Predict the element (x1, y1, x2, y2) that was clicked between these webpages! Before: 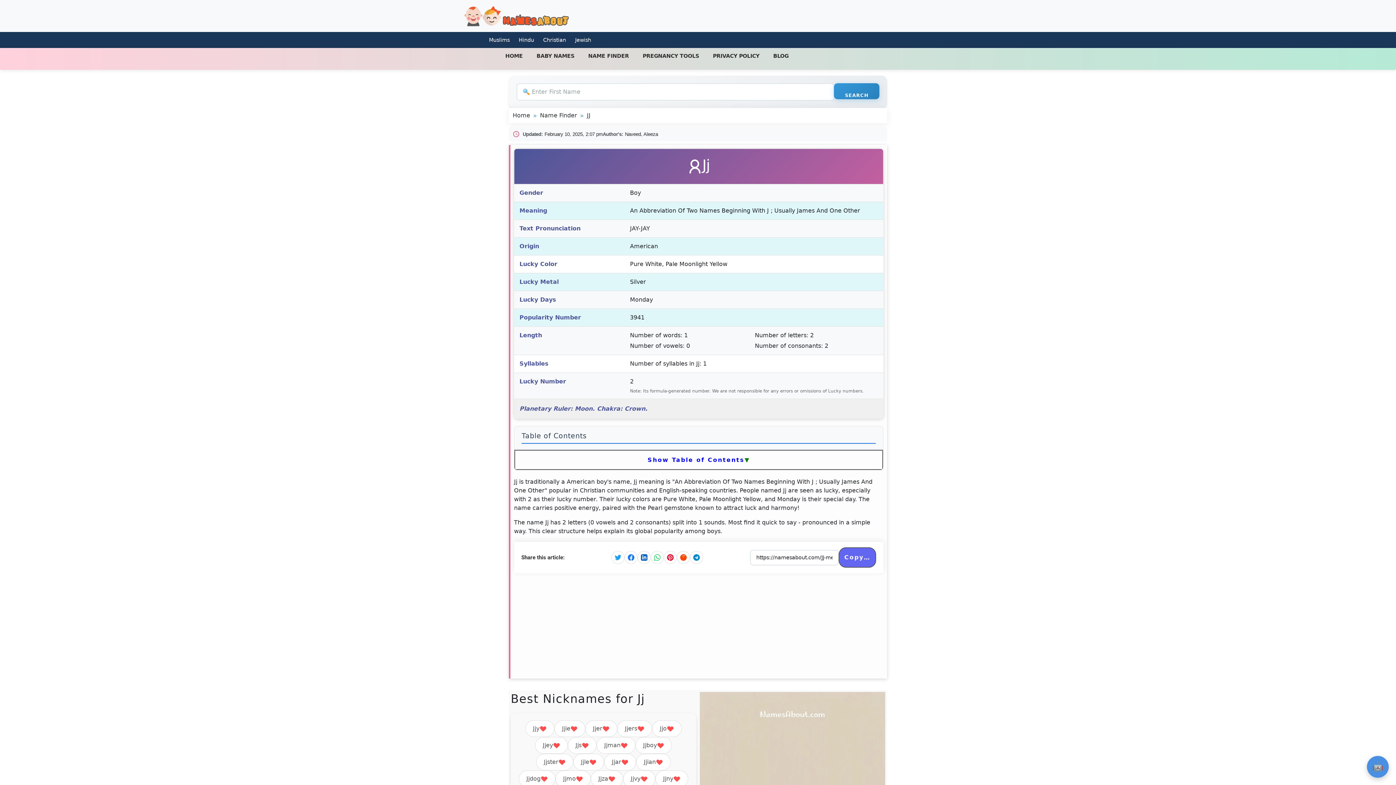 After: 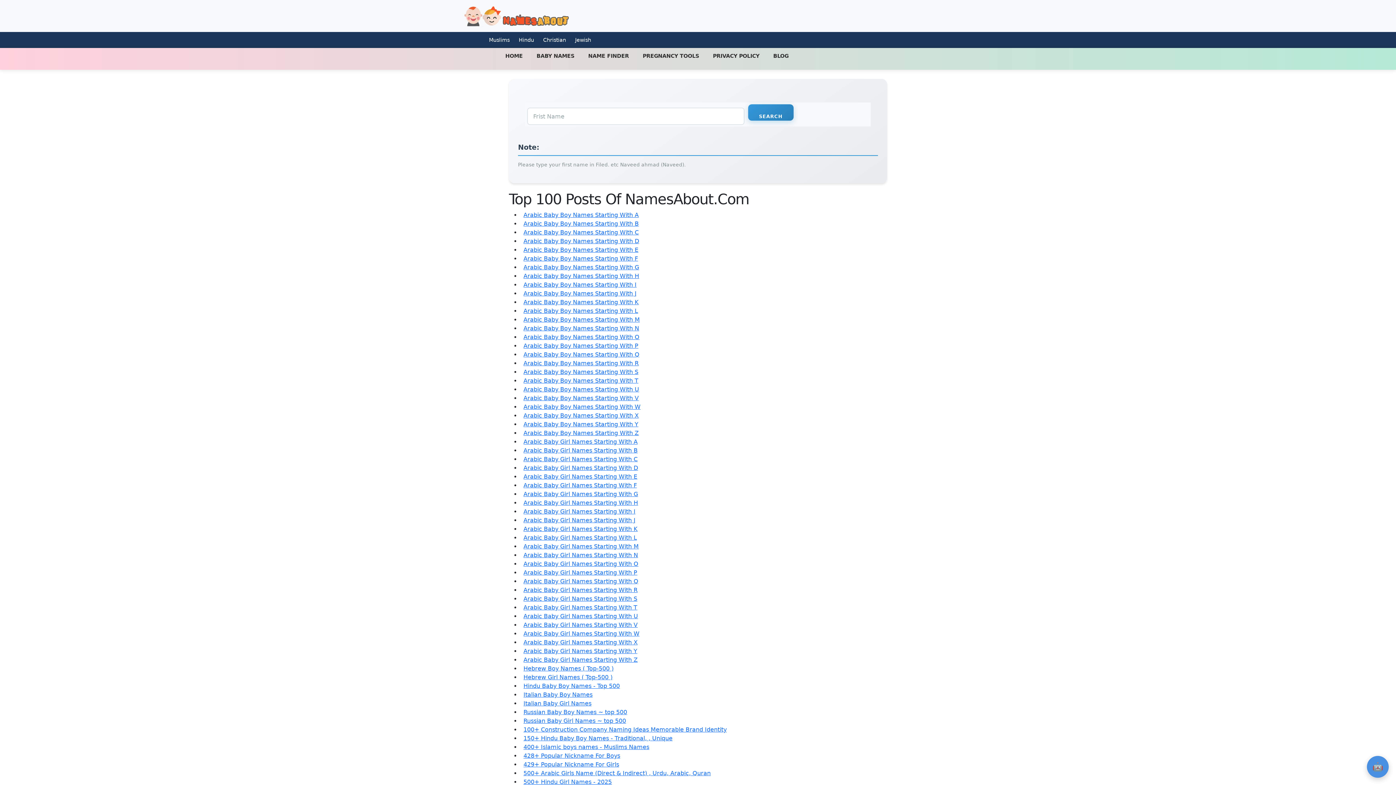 Action: label: BLOG bbox: (768, 46, 794, 65)